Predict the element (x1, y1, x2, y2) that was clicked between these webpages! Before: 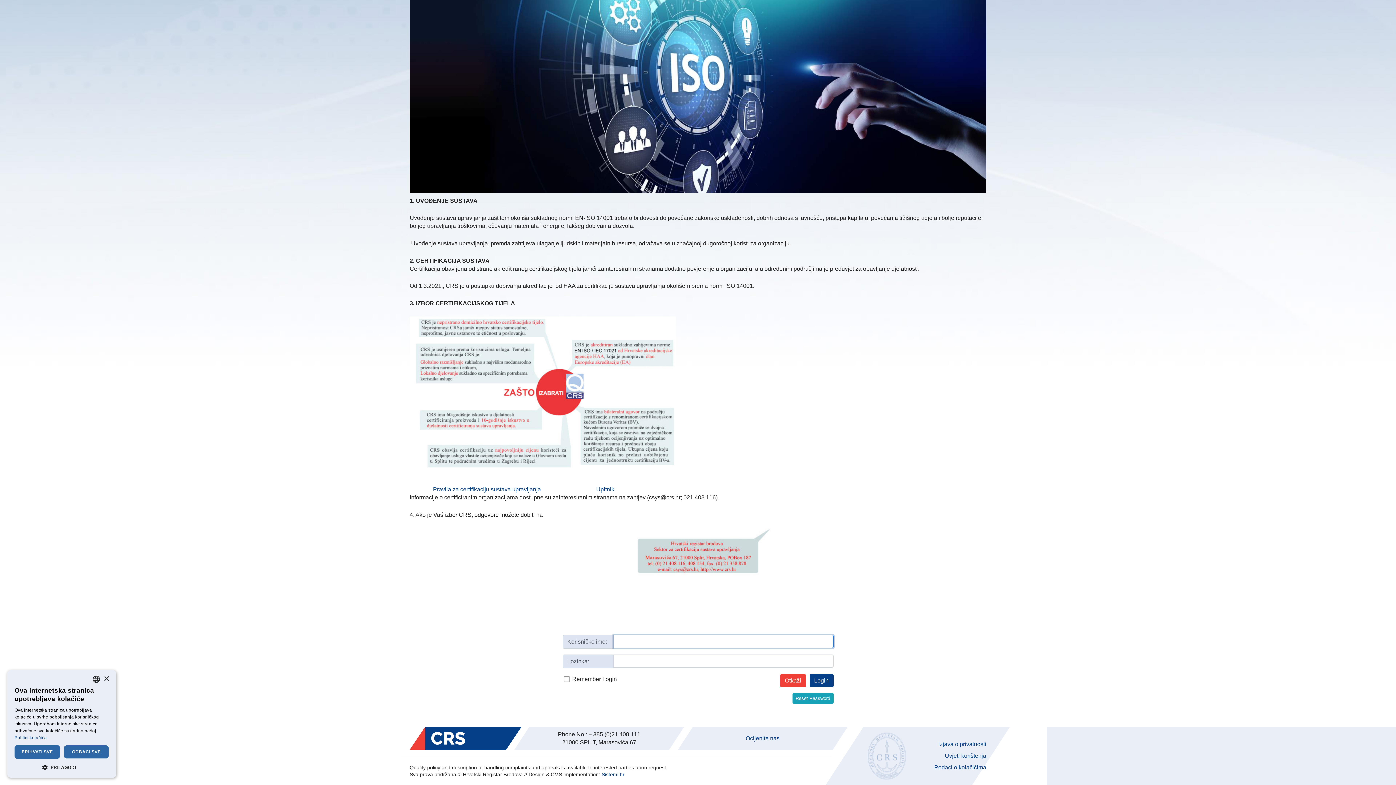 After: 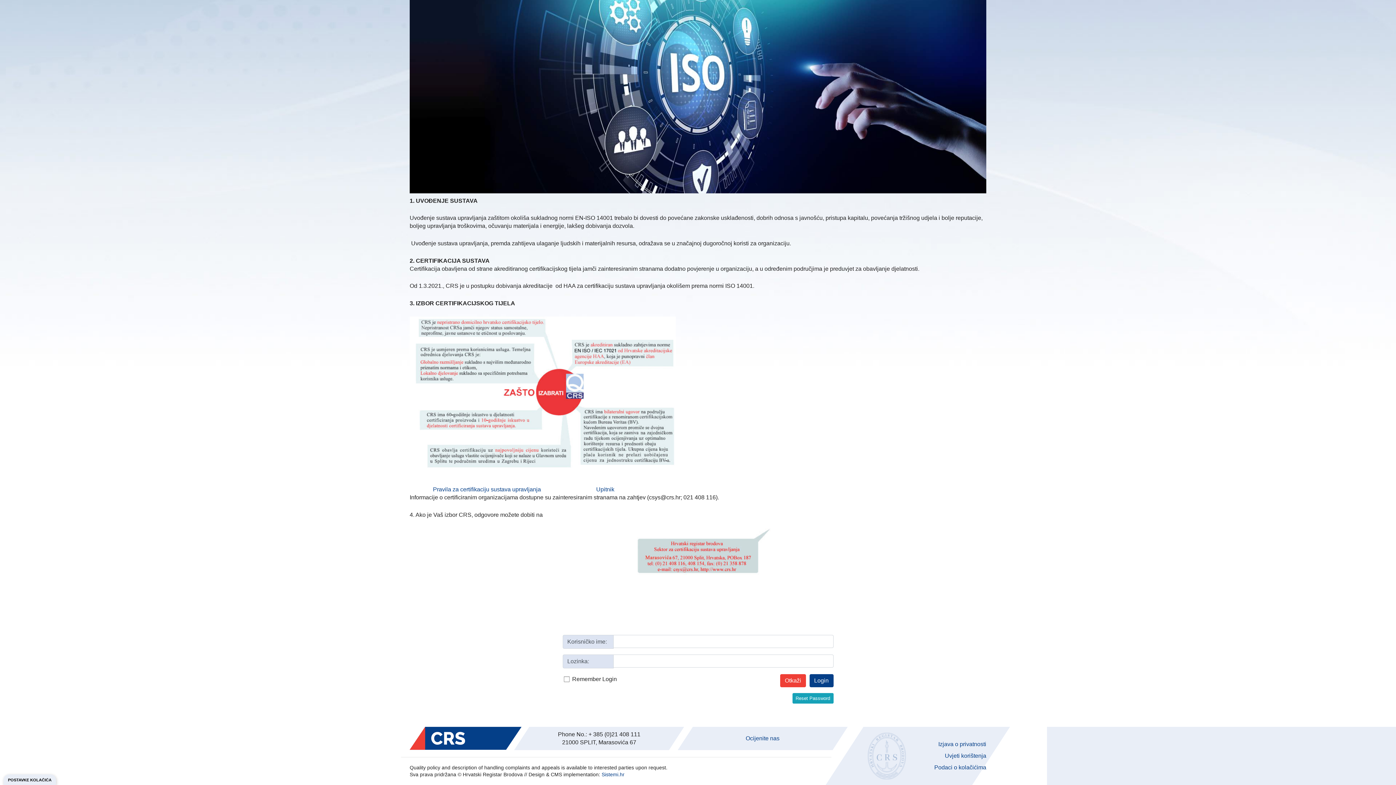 Action: bbox: (63, 745, 109, 759) label: ODBACI SVE